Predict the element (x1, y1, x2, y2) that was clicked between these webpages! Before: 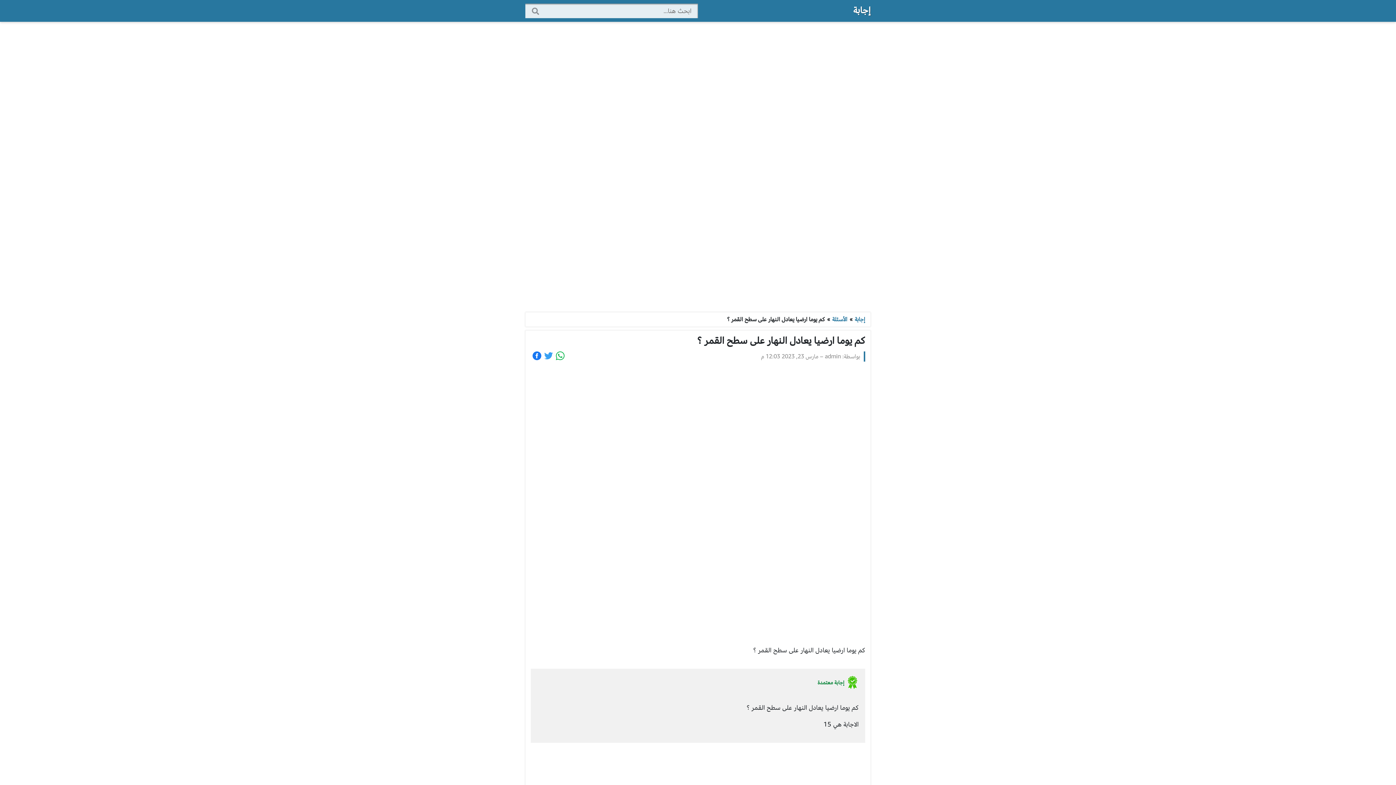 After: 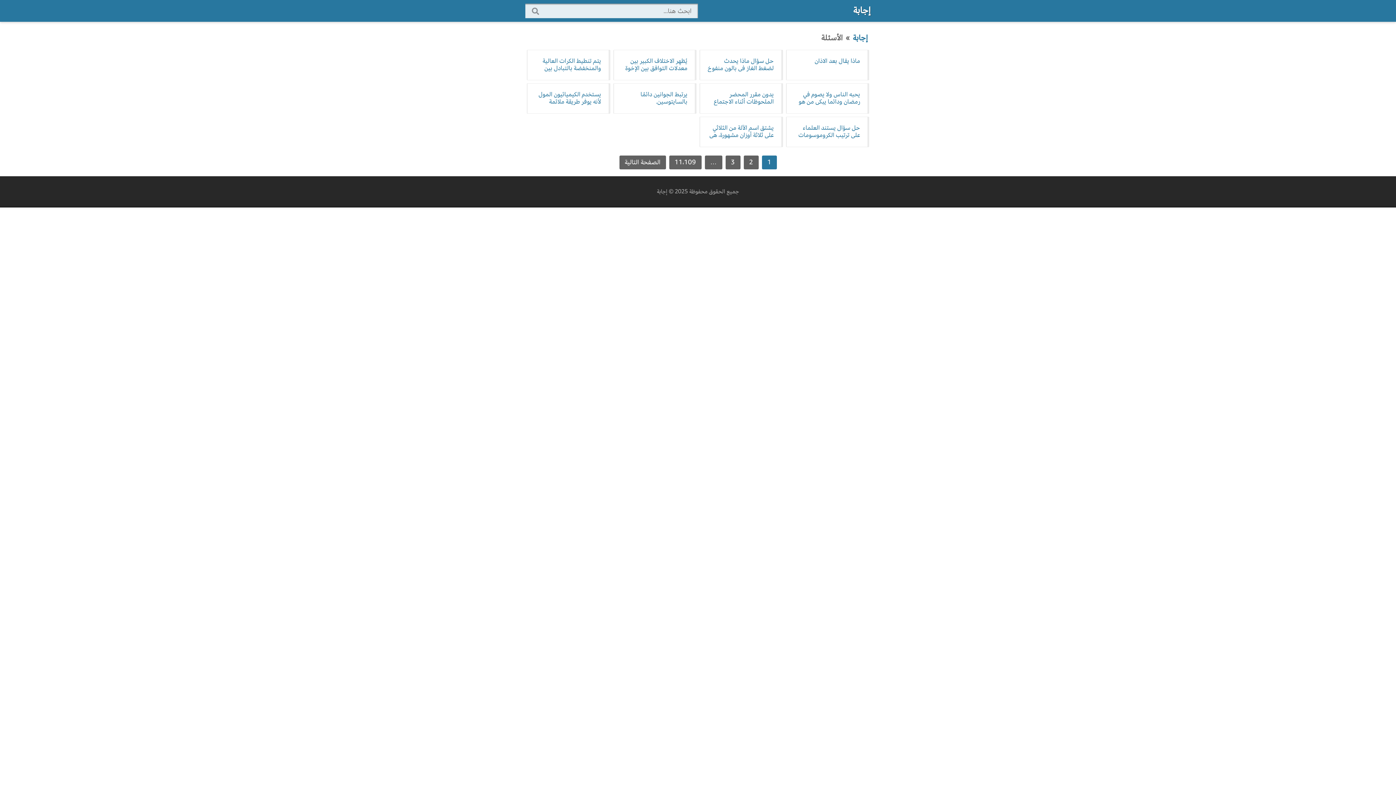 Action: bbox: (832, 315, 847, 324) label: الأسئلة